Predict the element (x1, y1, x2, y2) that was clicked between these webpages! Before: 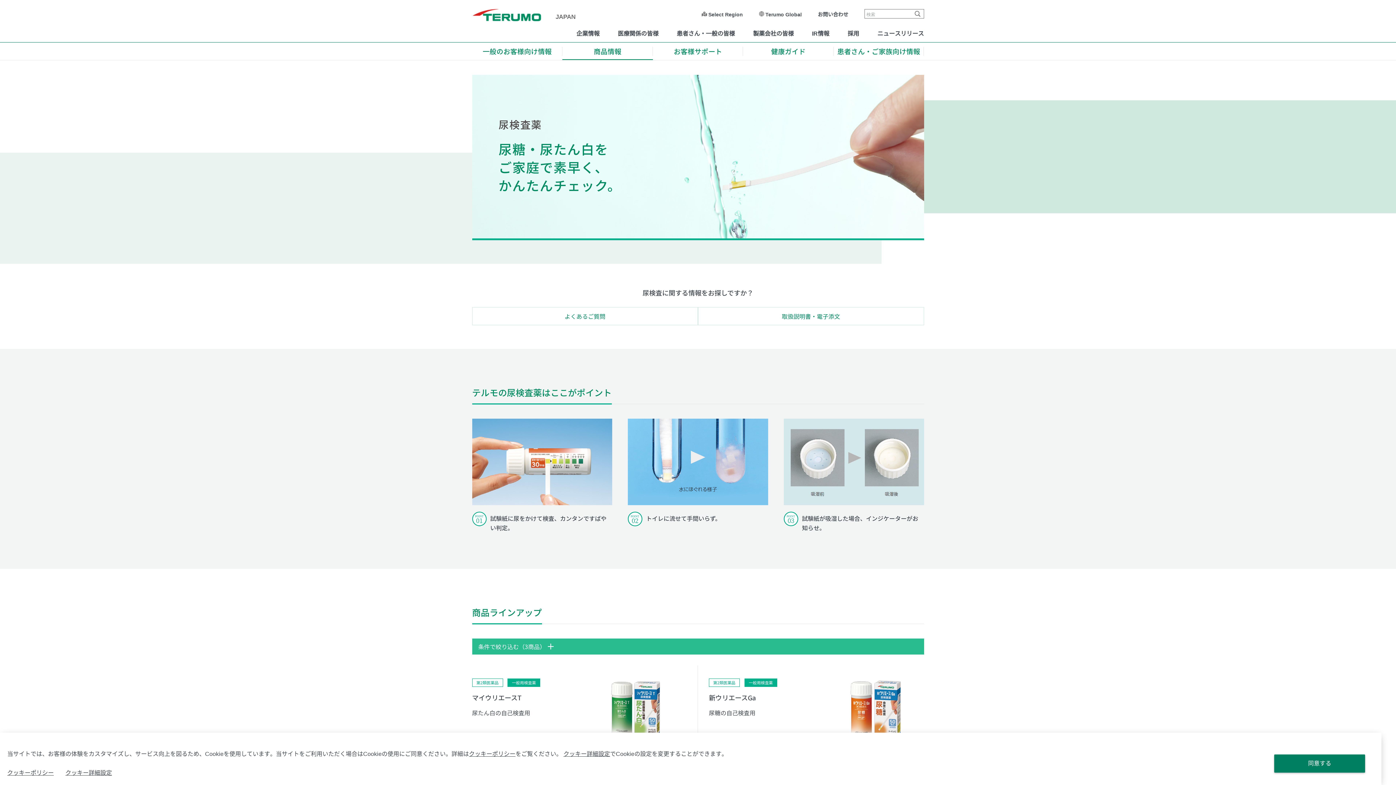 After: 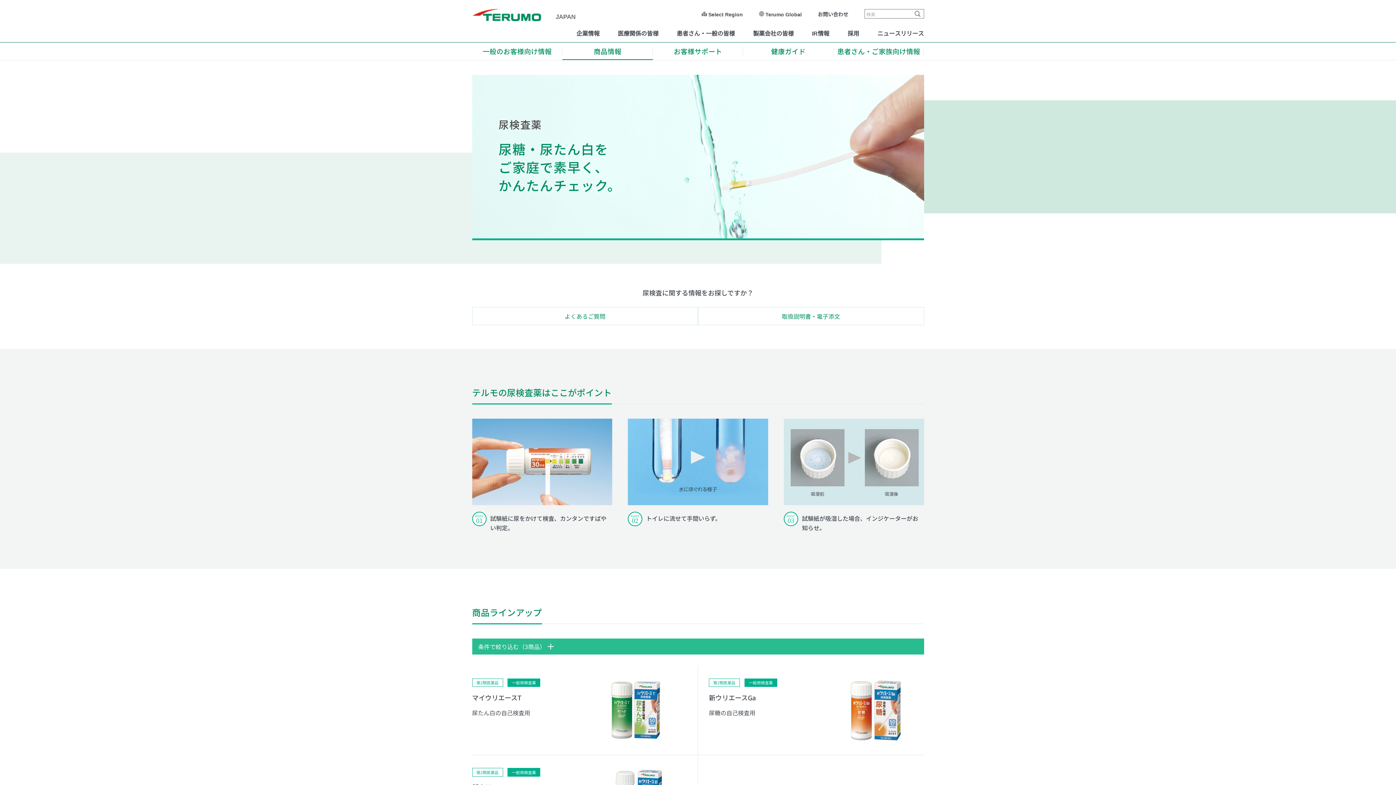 Action: label: Close consent Widget bbox: (1274, 754, 1365, 773)